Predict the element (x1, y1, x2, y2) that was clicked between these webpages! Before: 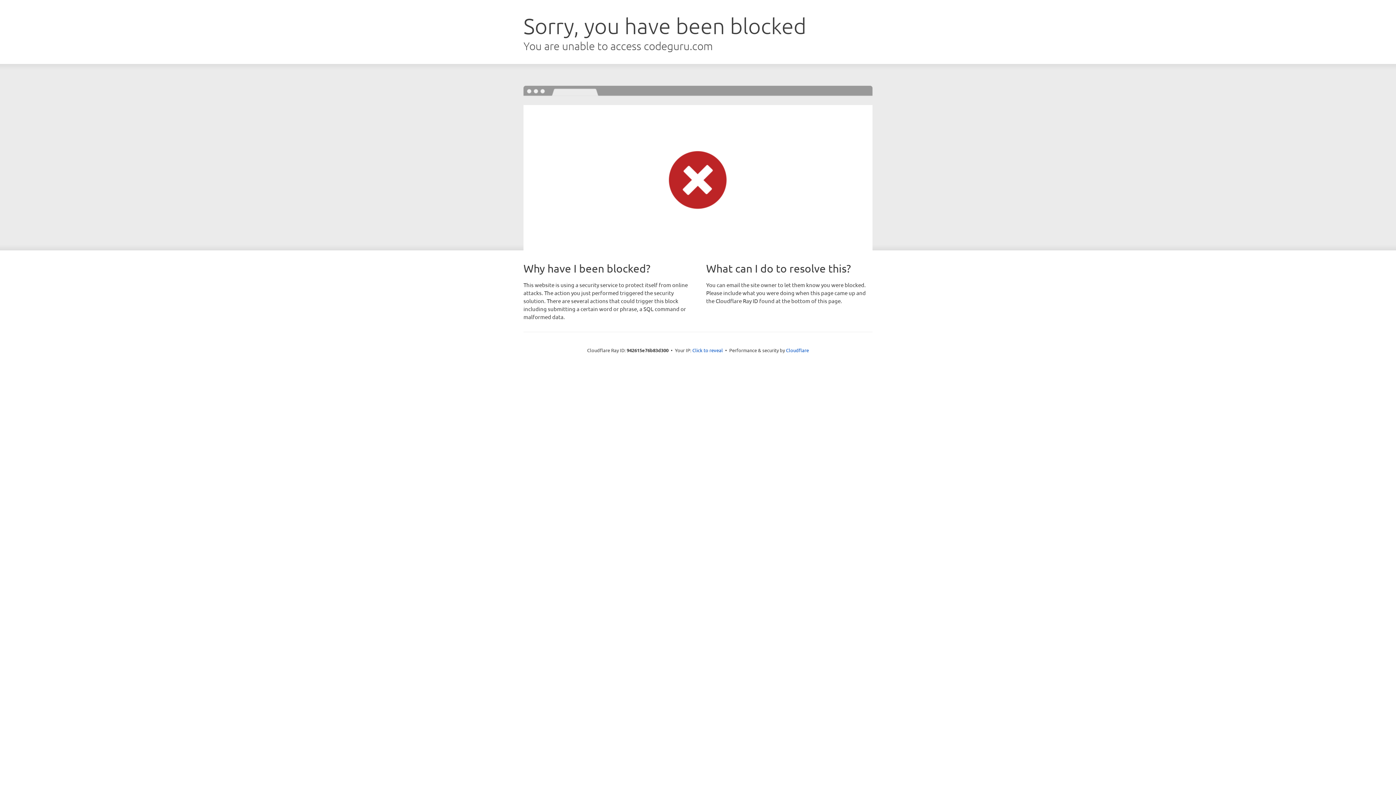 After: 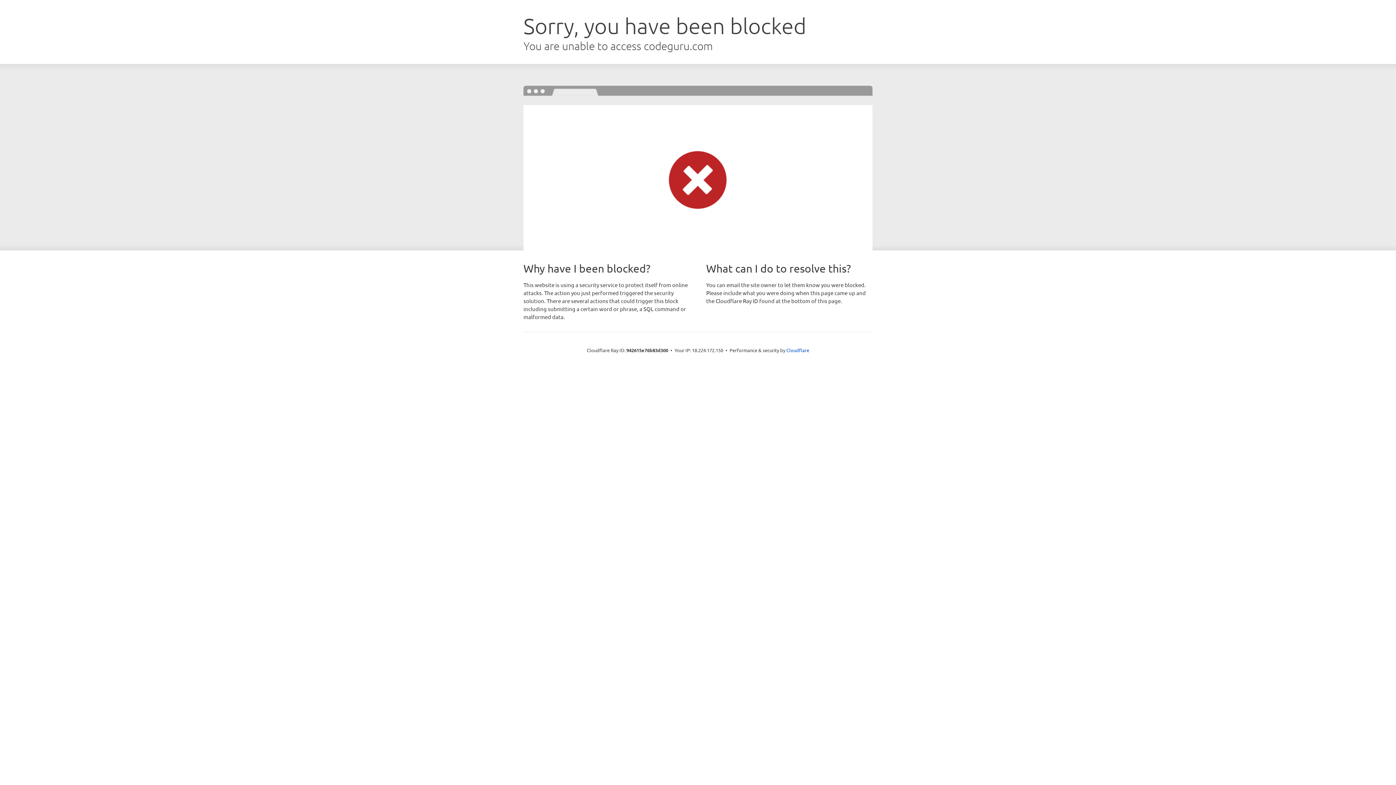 Action: bbox: (692, 346, 723, 353) label: Click to reveal